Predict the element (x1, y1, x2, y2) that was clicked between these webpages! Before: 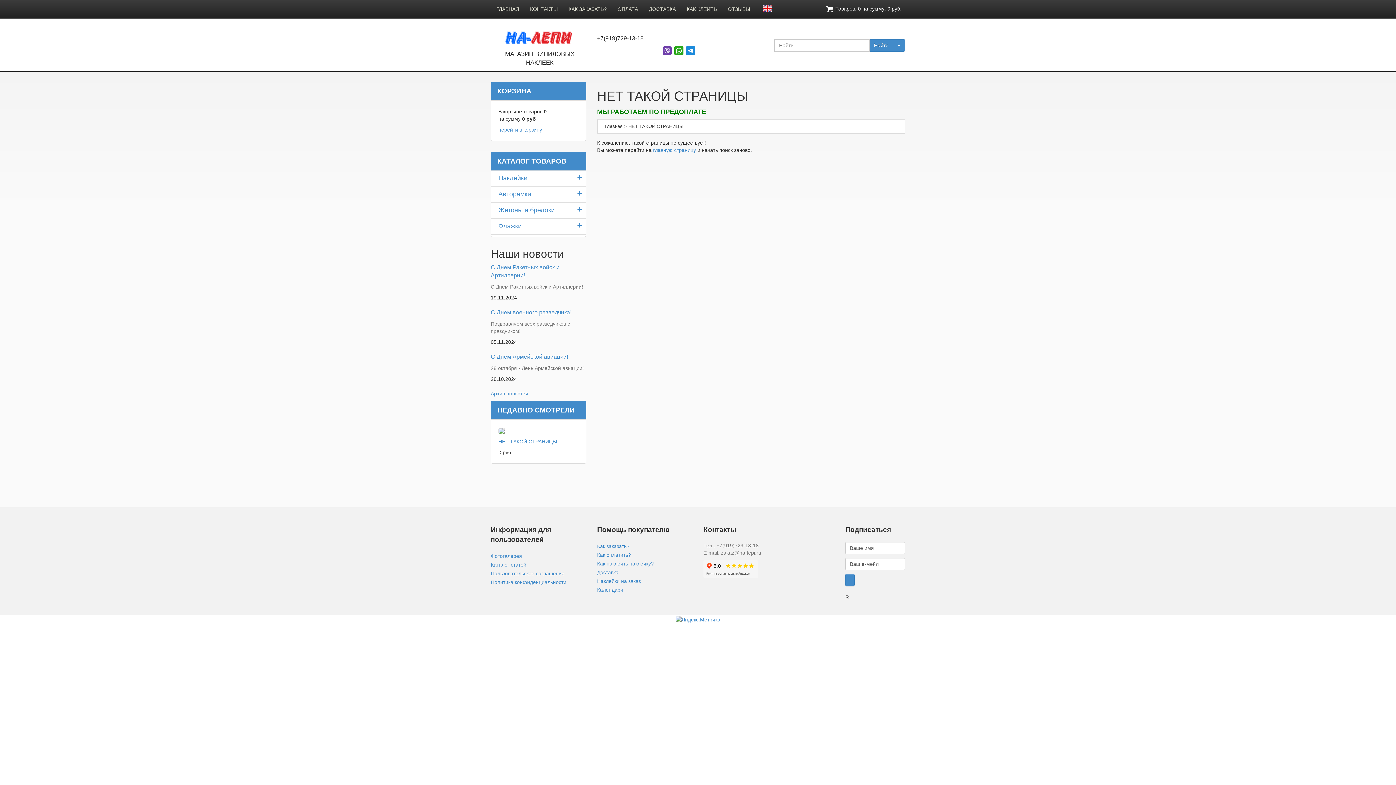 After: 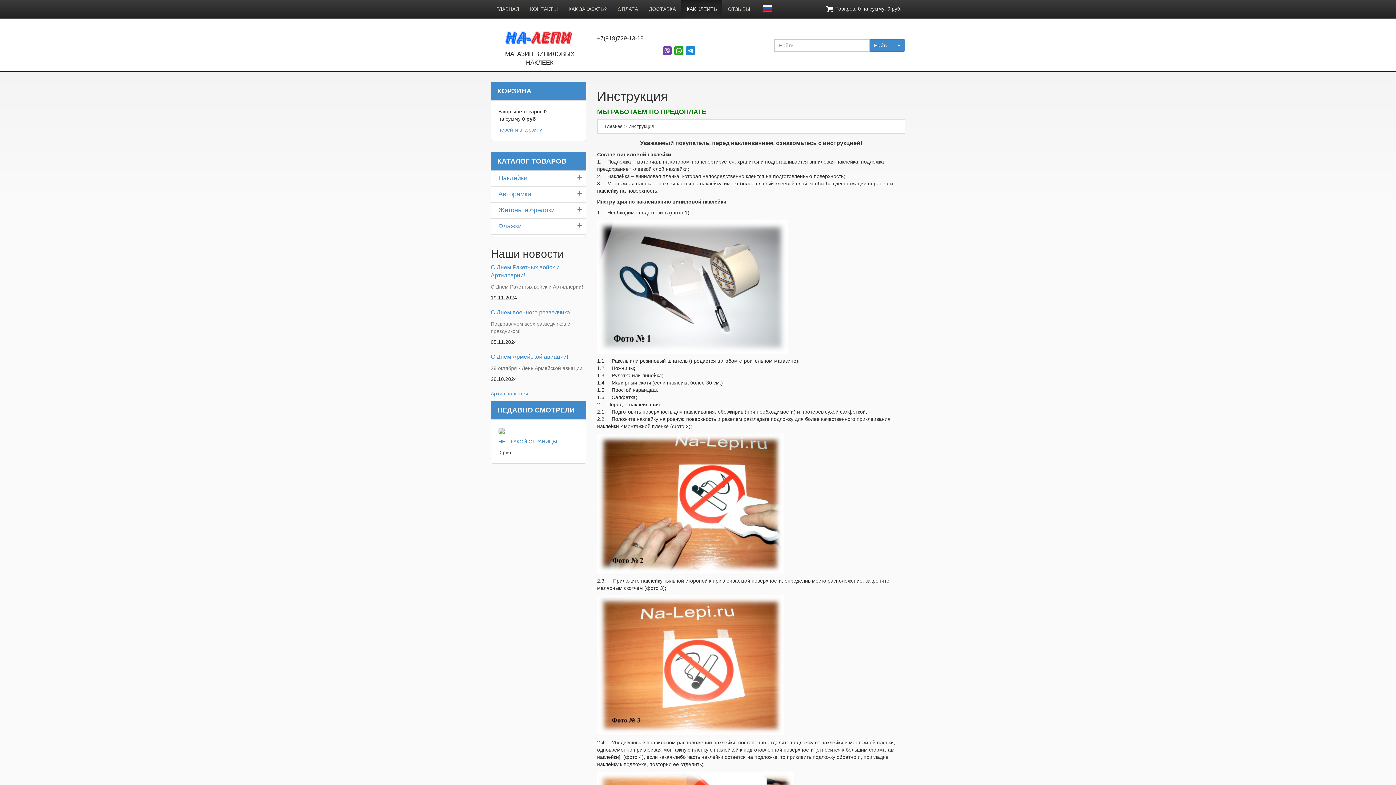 Action: label: Как наклеить наклейку? bbox: (597, 561, 654, 567)